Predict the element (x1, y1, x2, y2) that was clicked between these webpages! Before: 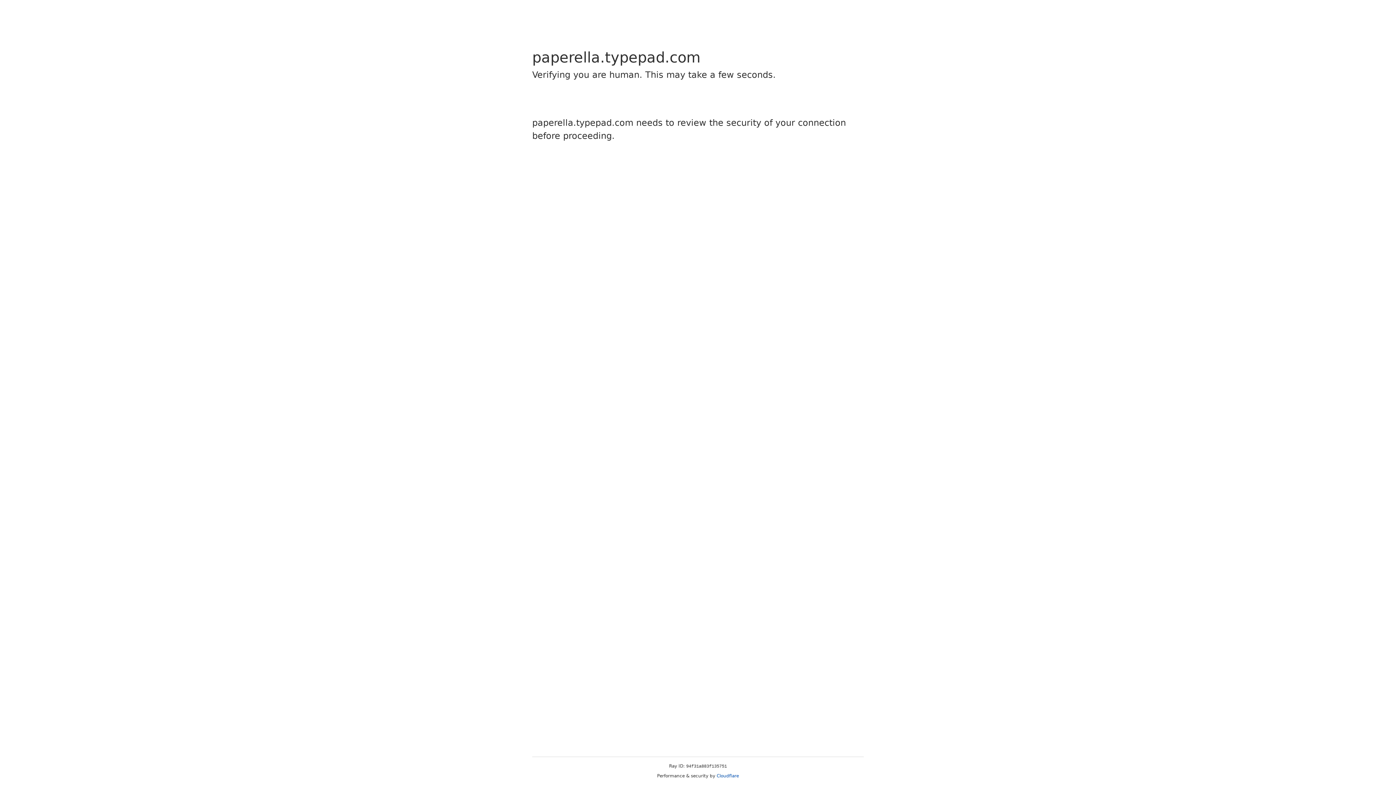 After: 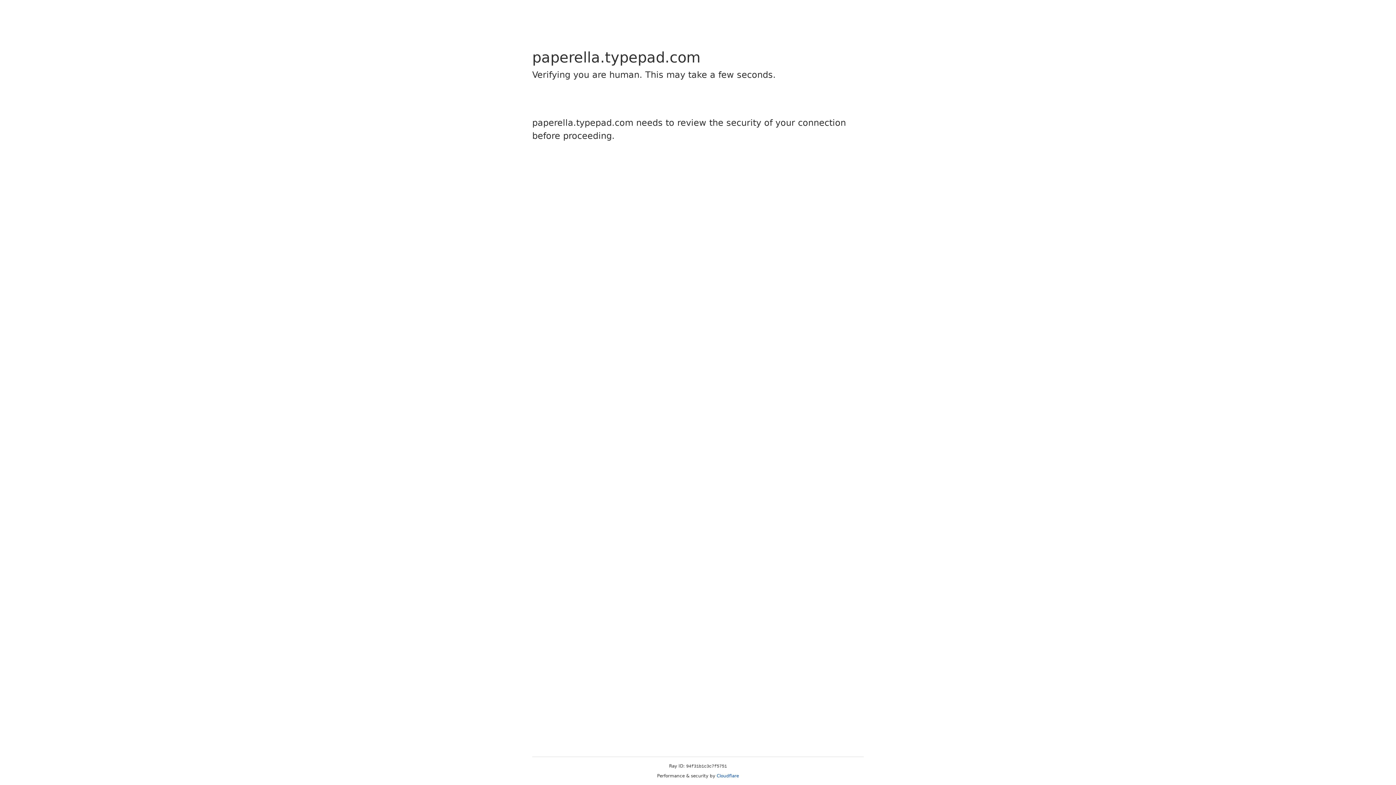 Action: bbox: (716, 773, 739, 778) label: Cloudflare